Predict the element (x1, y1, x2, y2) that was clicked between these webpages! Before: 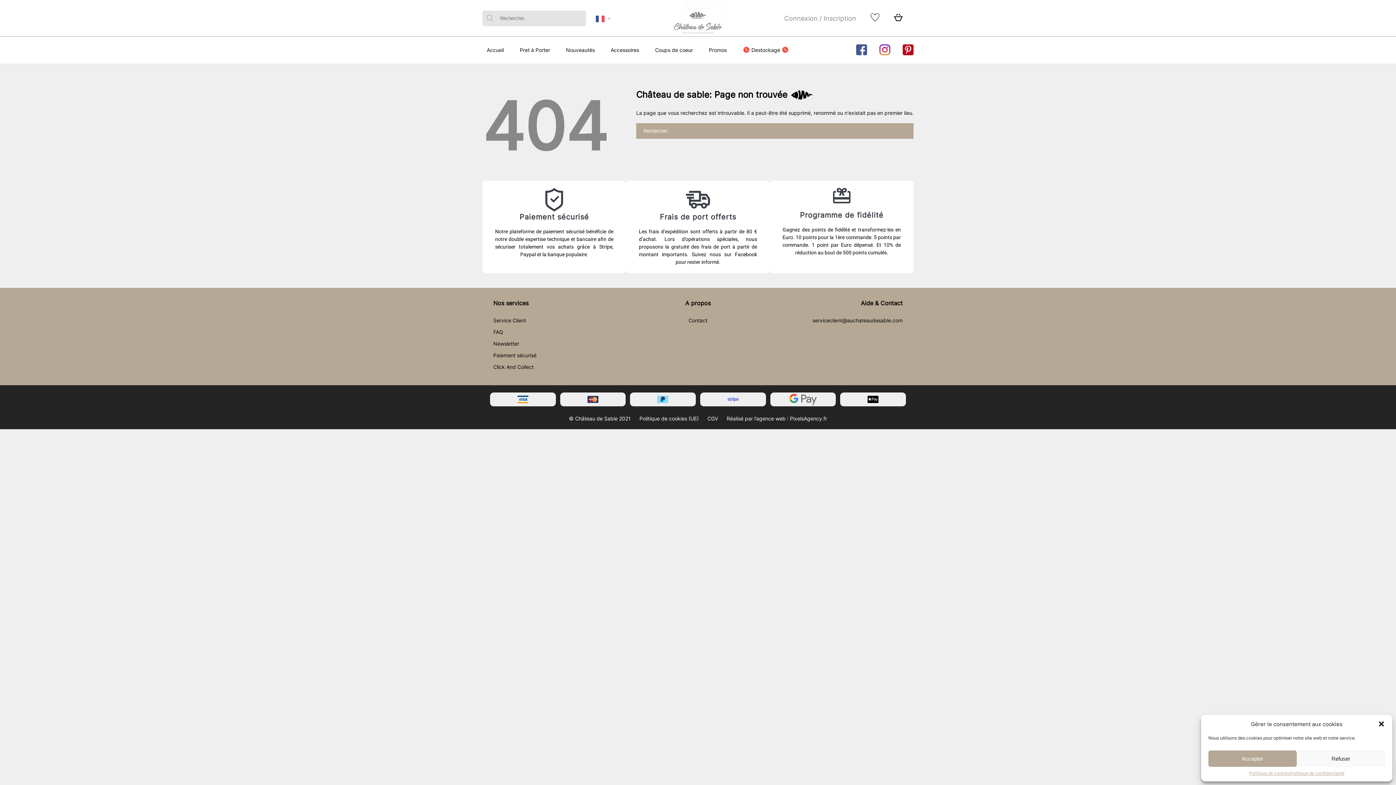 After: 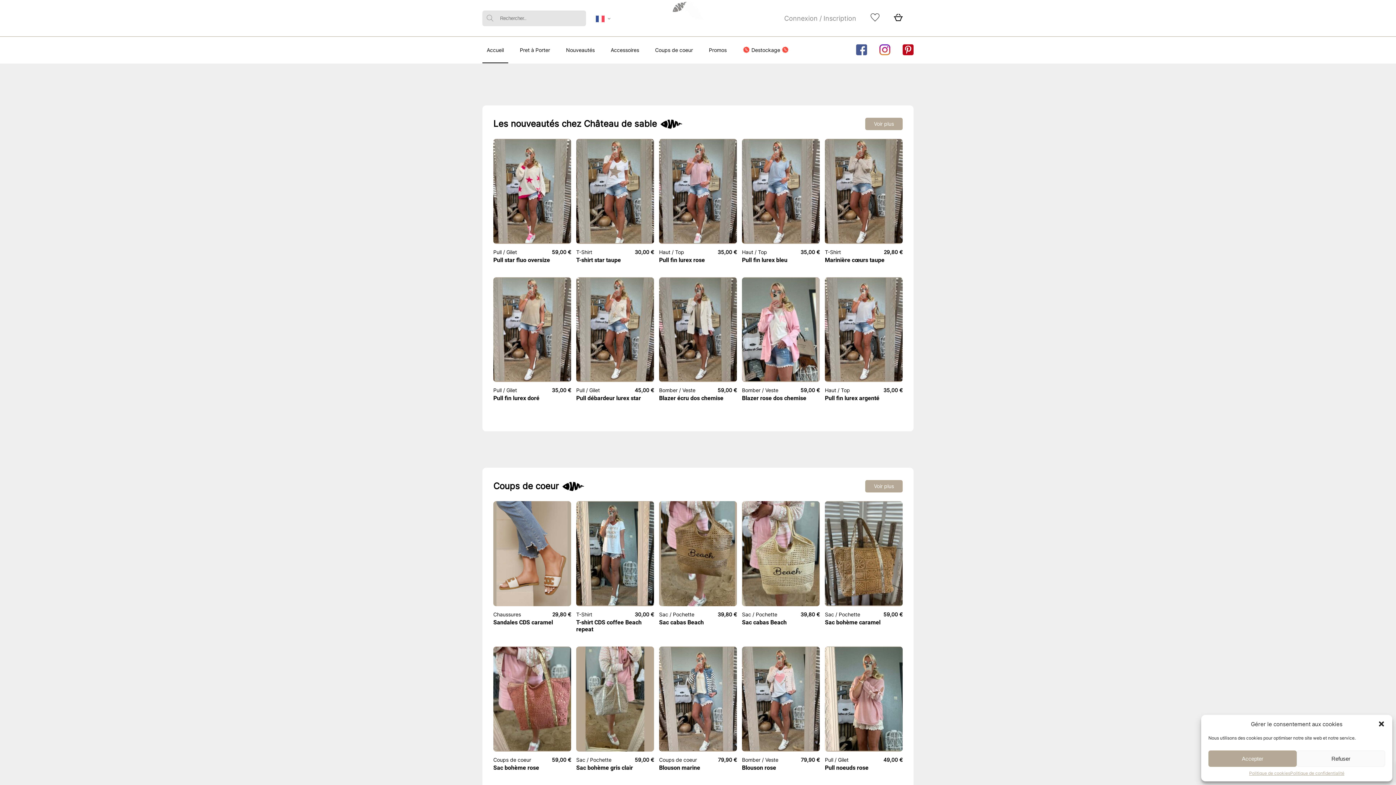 Action: bbox: (665, 0, 730, 36)